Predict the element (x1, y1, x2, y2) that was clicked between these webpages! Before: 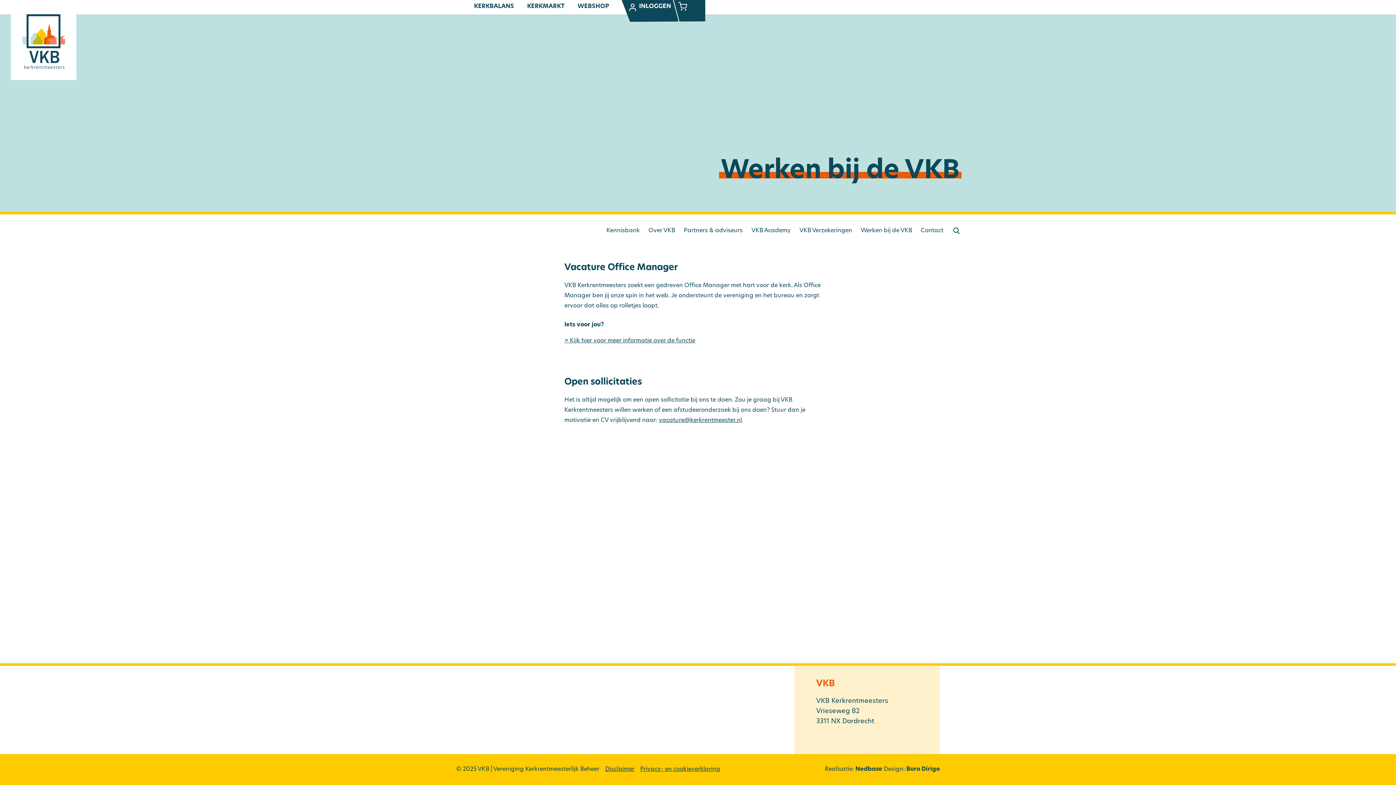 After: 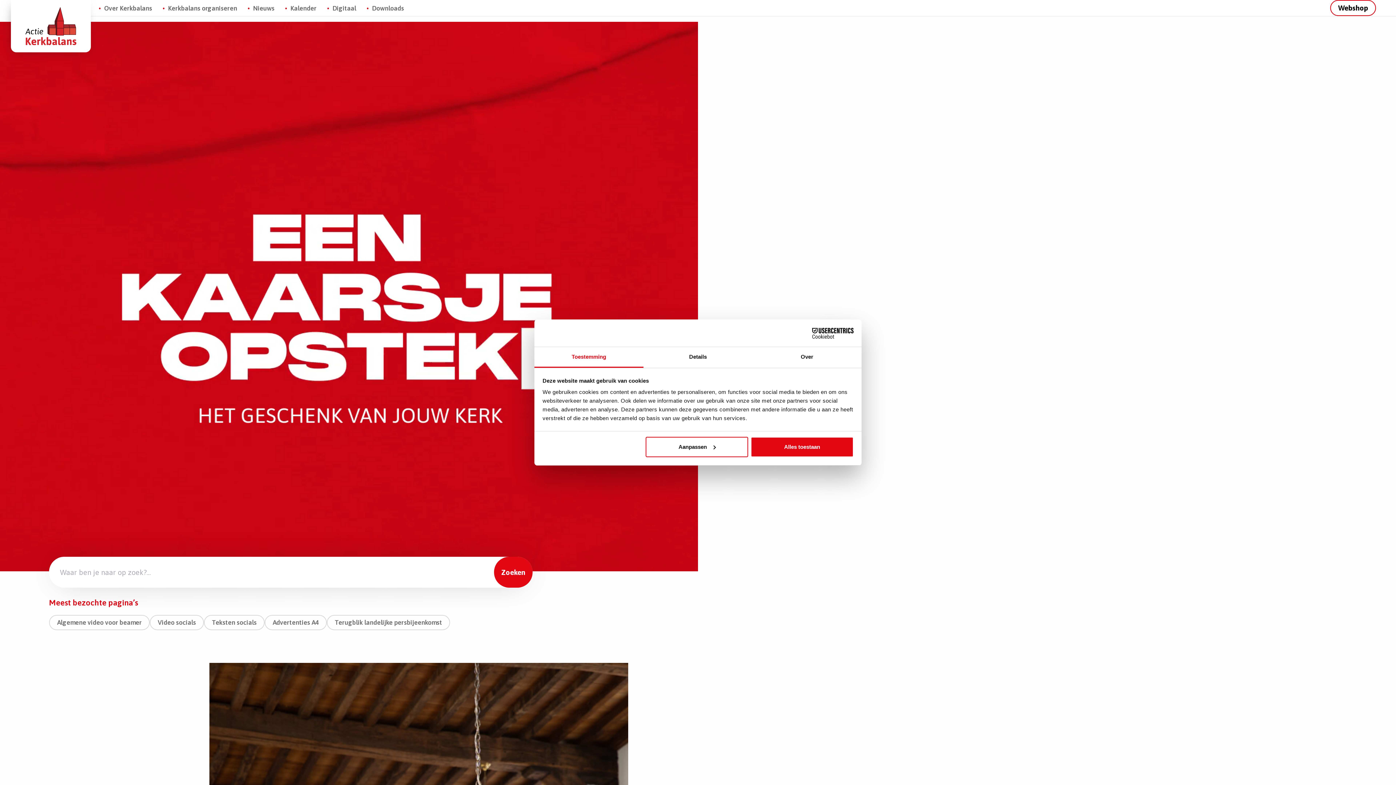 Action: label: KERKBALANS bbox: (474, 3, 514, 9)